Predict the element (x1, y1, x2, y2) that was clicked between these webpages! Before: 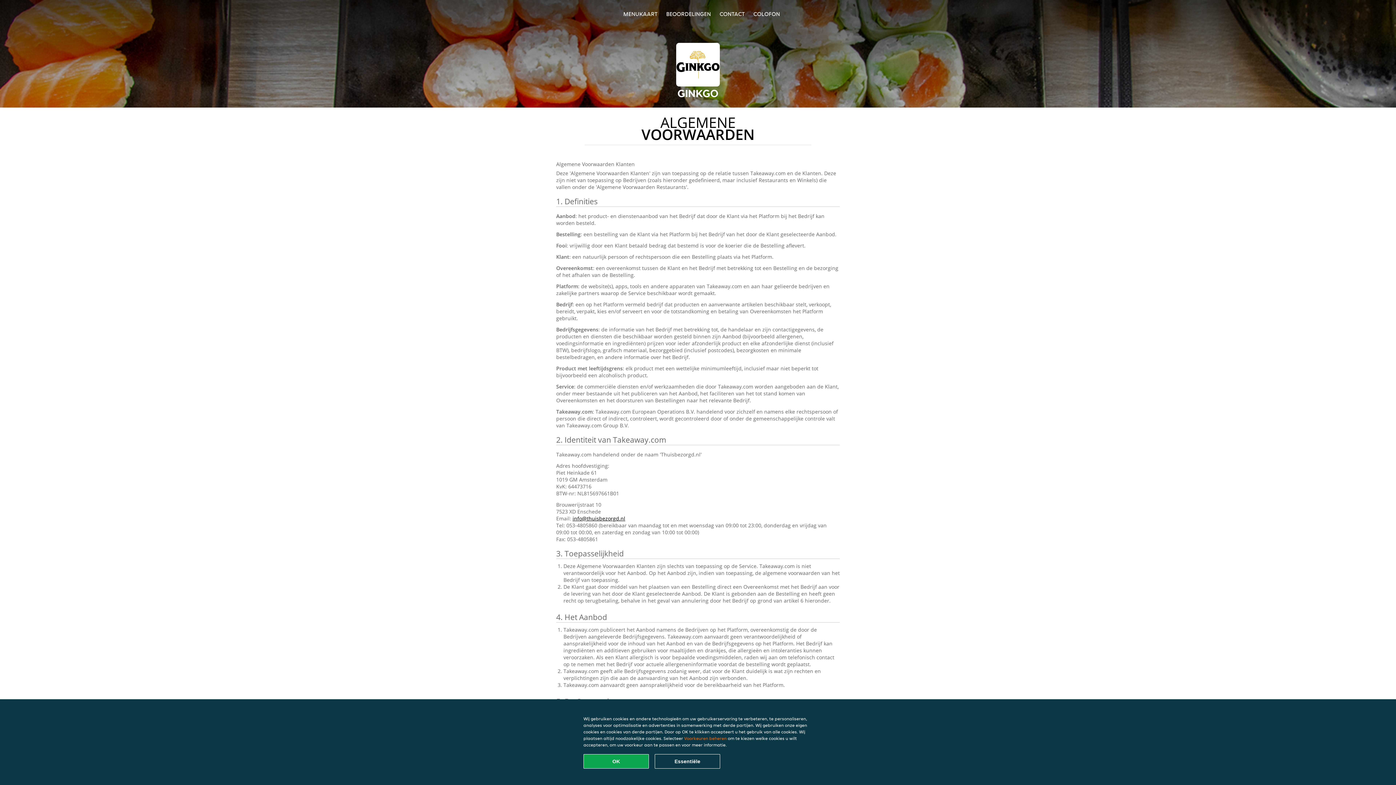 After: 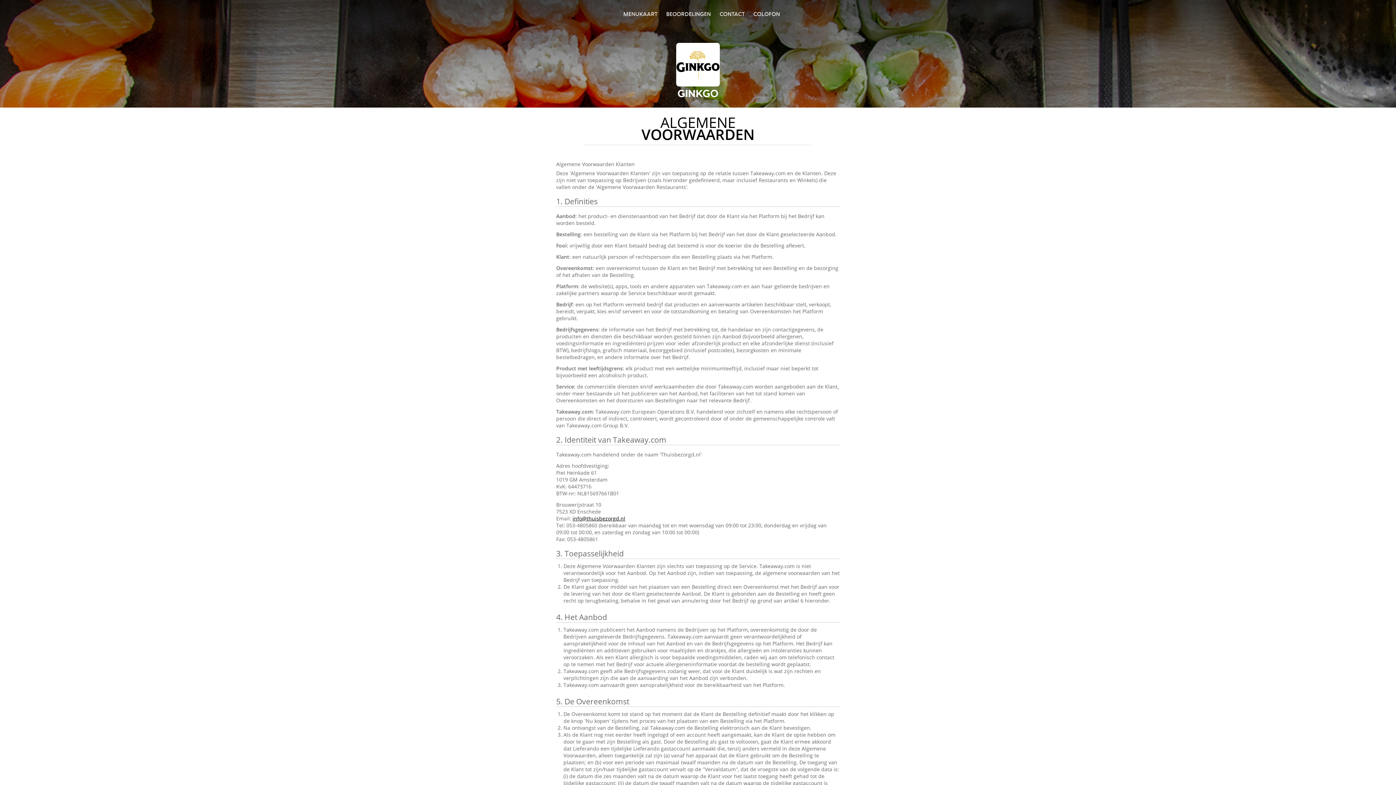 Action: label: Alle cookies accepteren bbox: (583, 754, 649, 769)